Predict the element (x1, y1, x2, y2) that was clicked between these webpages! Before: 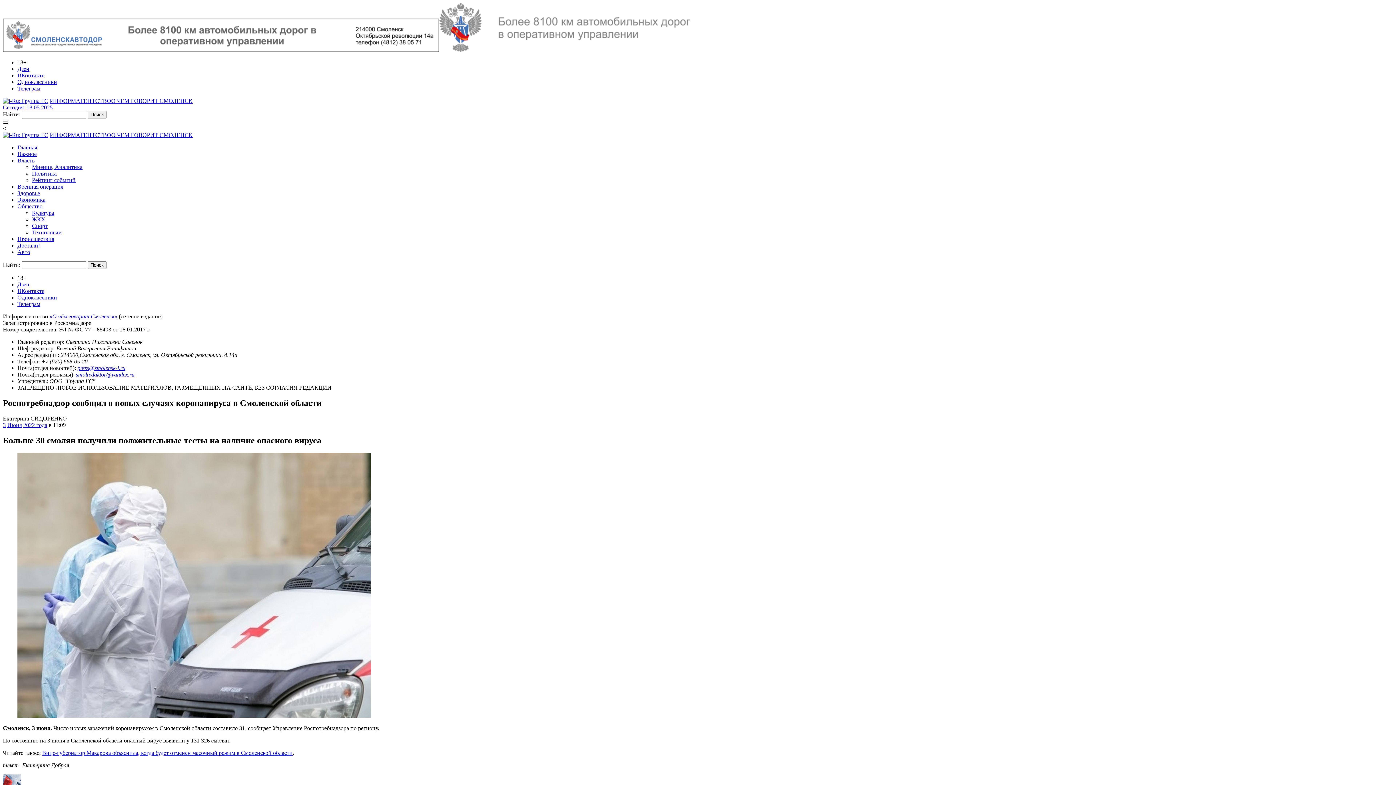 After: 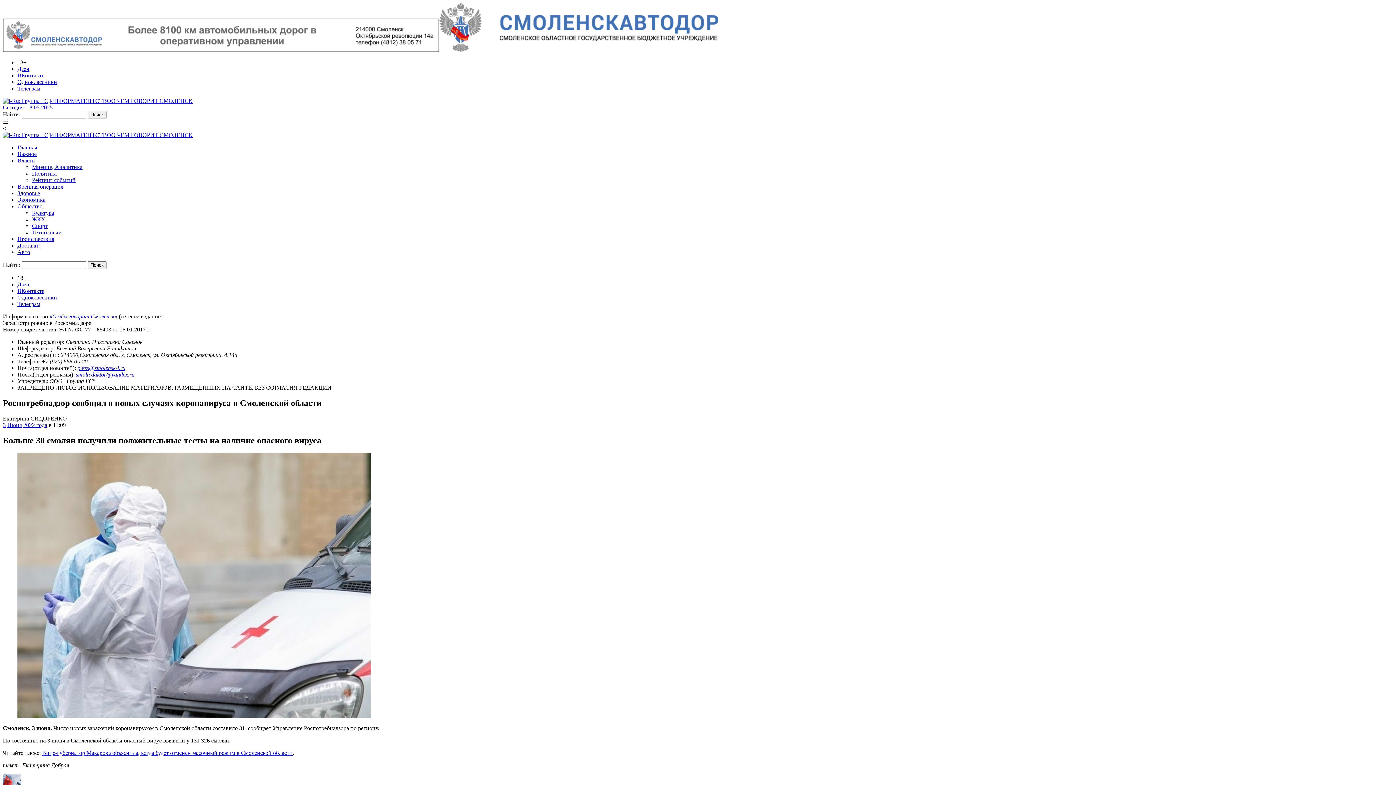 Action: label: smolredaktor@yandex.ru bbox: (76, 371, 134, 377)